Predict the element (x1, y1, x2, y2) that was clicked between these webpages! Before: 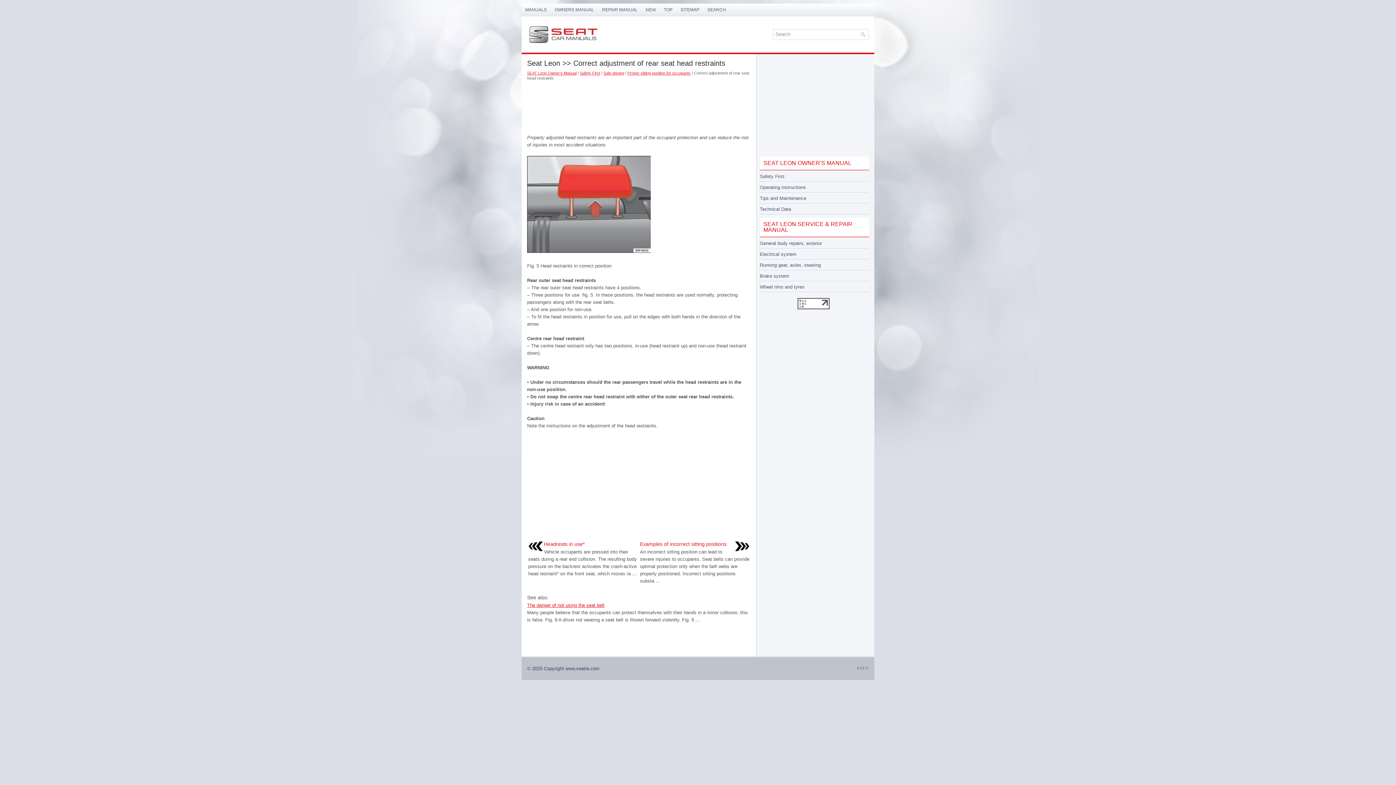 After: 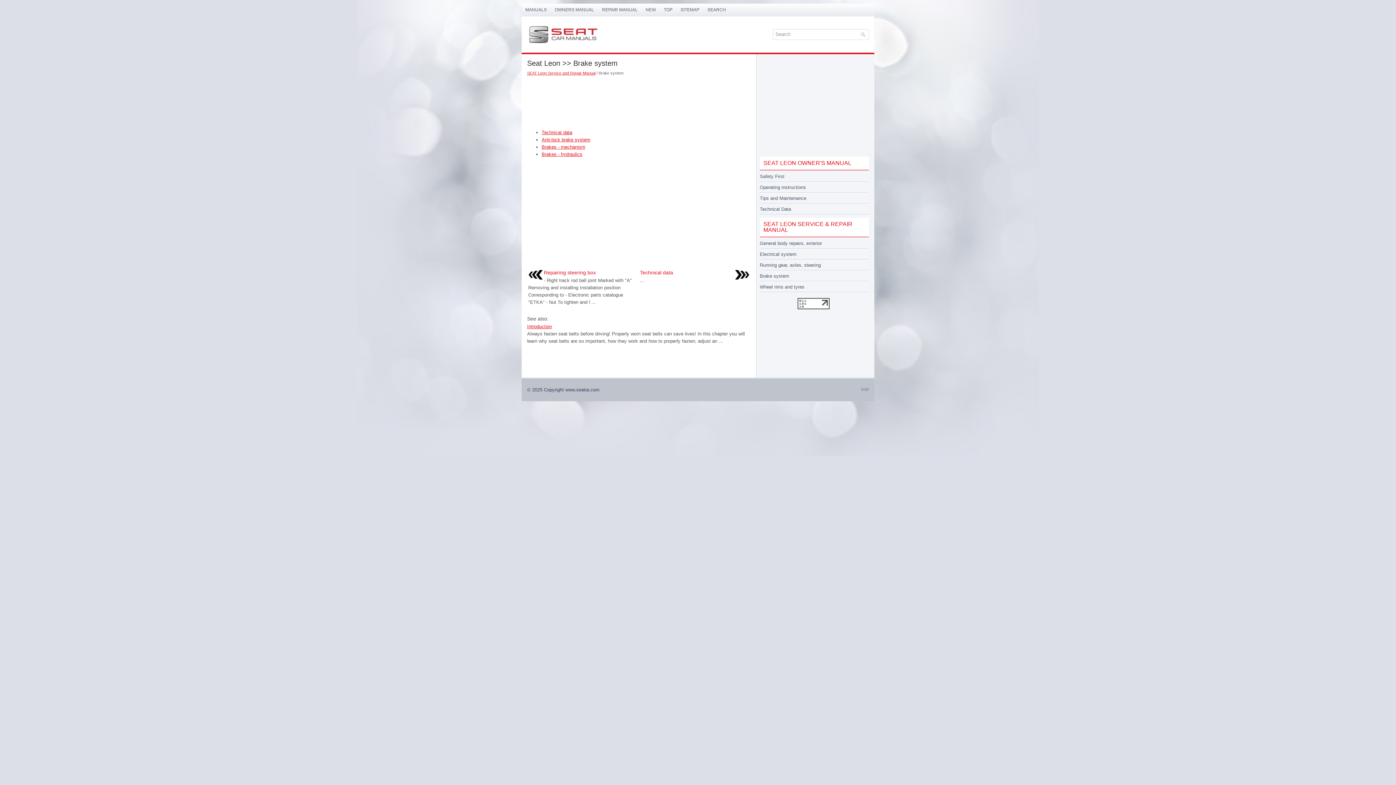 Action: bbox: (760, 273, 789, 278) label: Brake system